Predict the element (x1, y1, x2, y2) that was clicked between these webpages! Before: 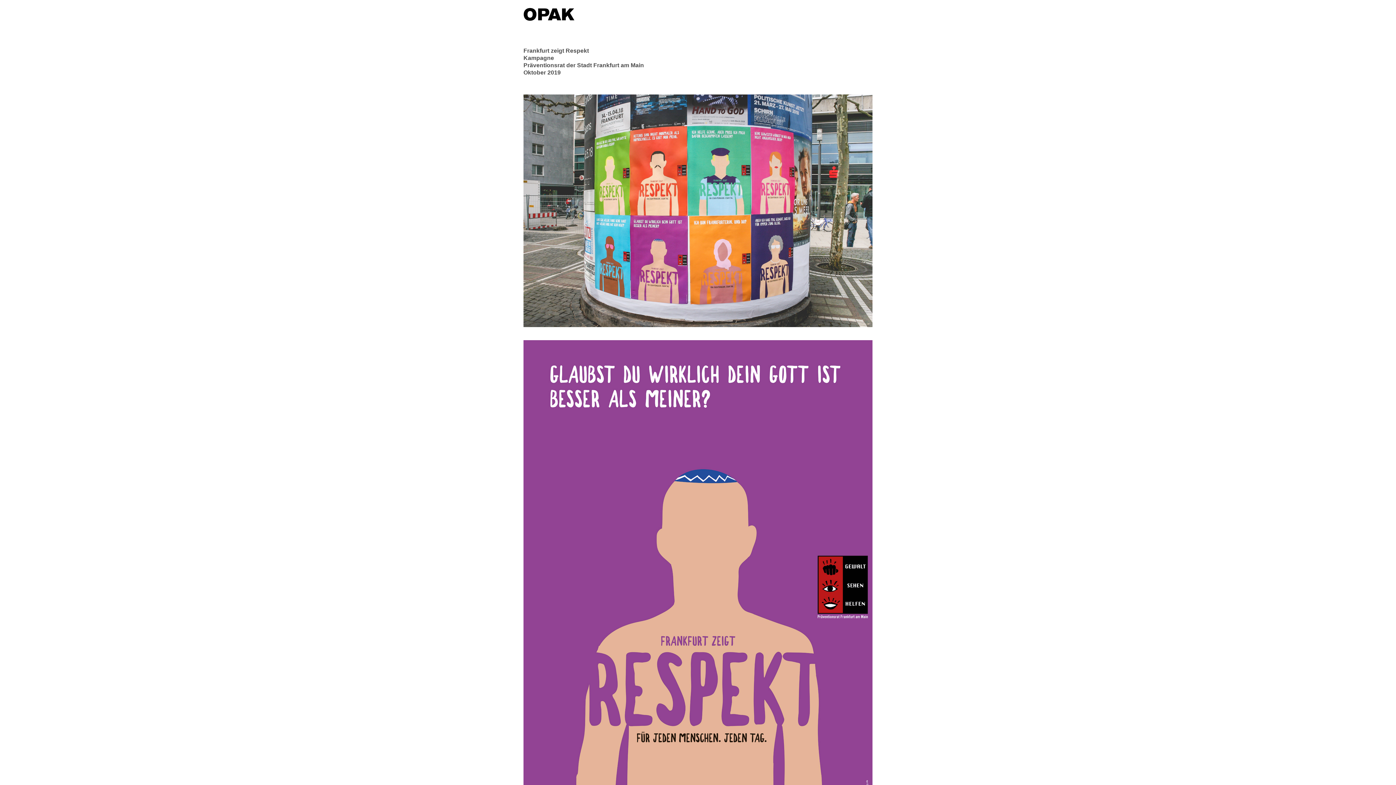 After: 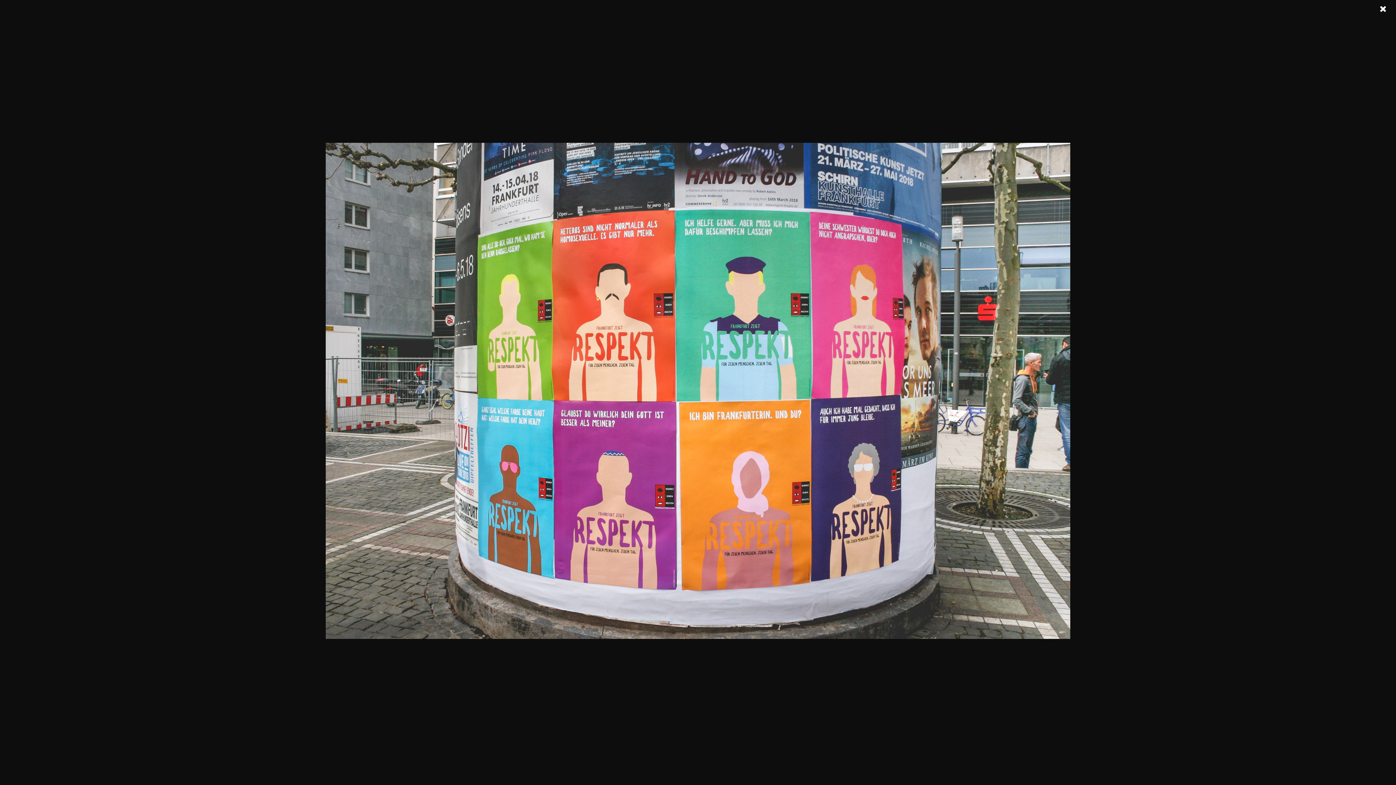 Action: bbox: (523, 210, 880, 217)